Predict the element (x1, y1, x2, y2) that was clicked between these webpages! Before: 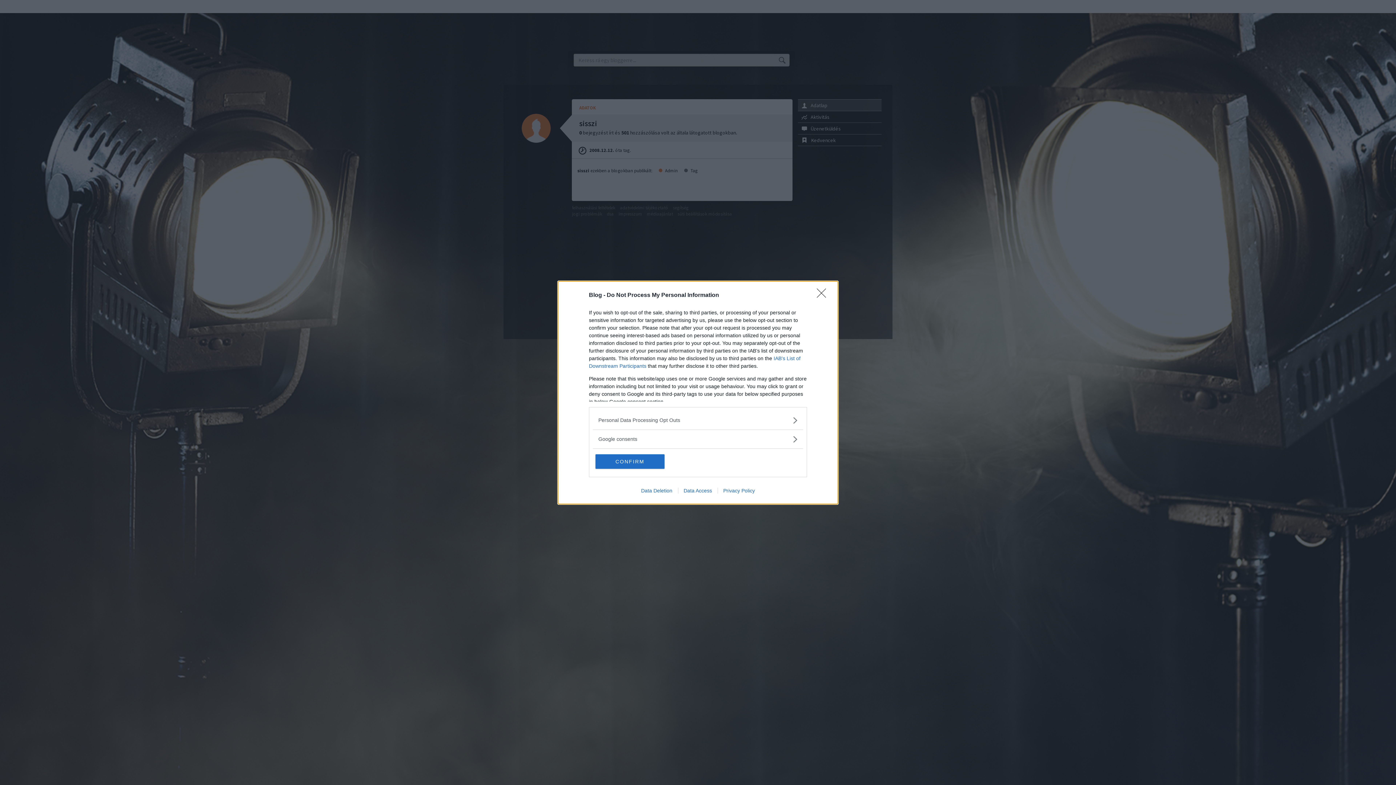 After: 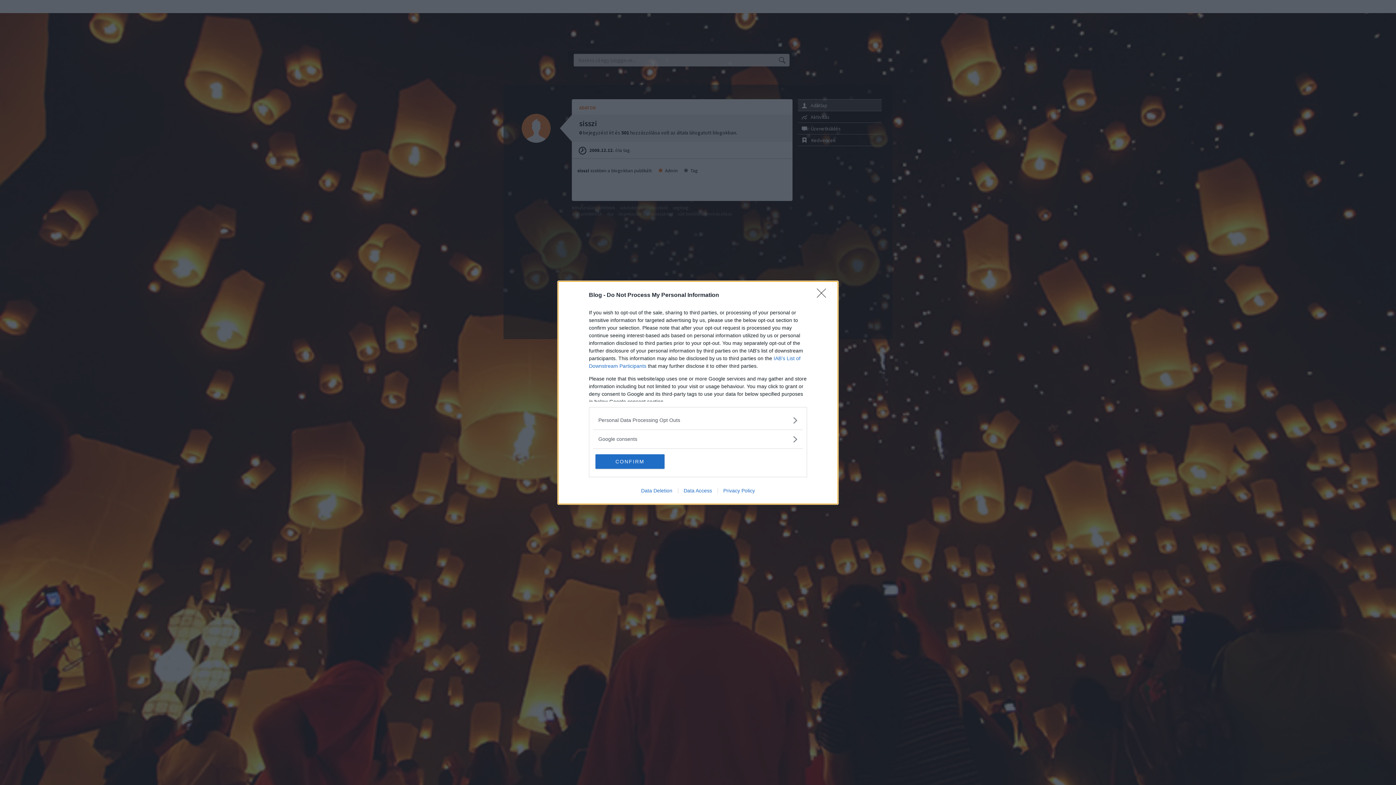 Action: label: Privacy Policy bbox: (717, 487, 760, 493)